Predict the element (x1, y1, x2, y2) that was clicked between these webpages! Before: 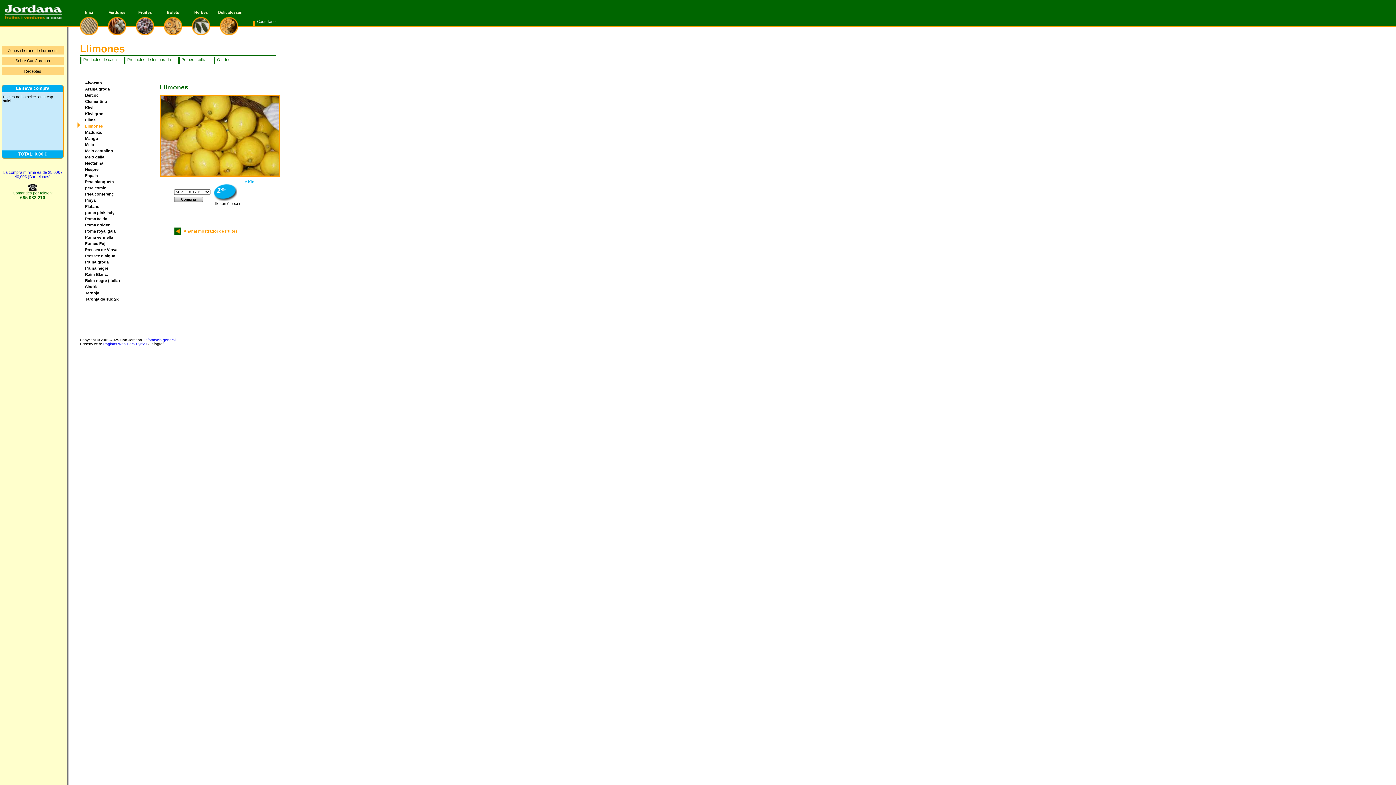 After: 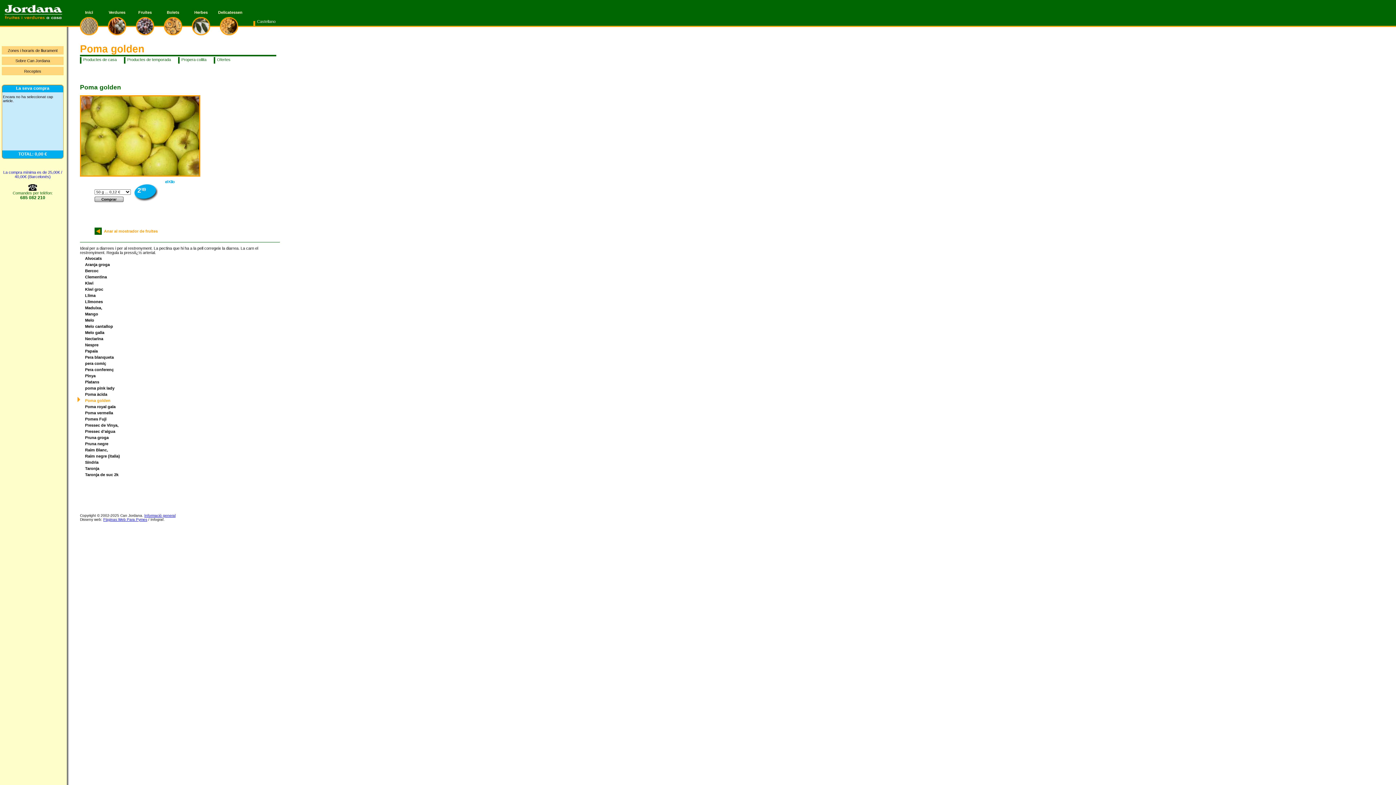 Action: label: Poma golden bbox: (85, 222, 110, 227)